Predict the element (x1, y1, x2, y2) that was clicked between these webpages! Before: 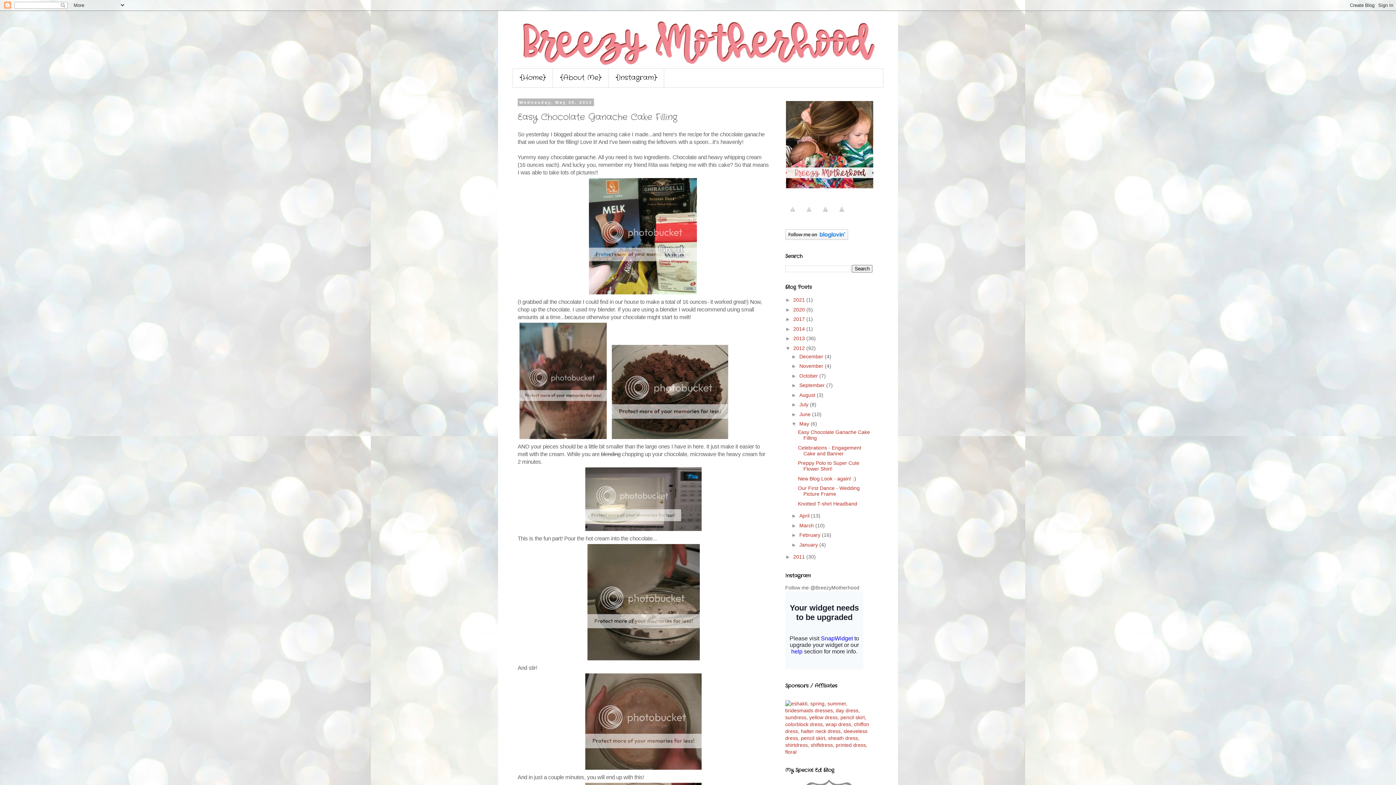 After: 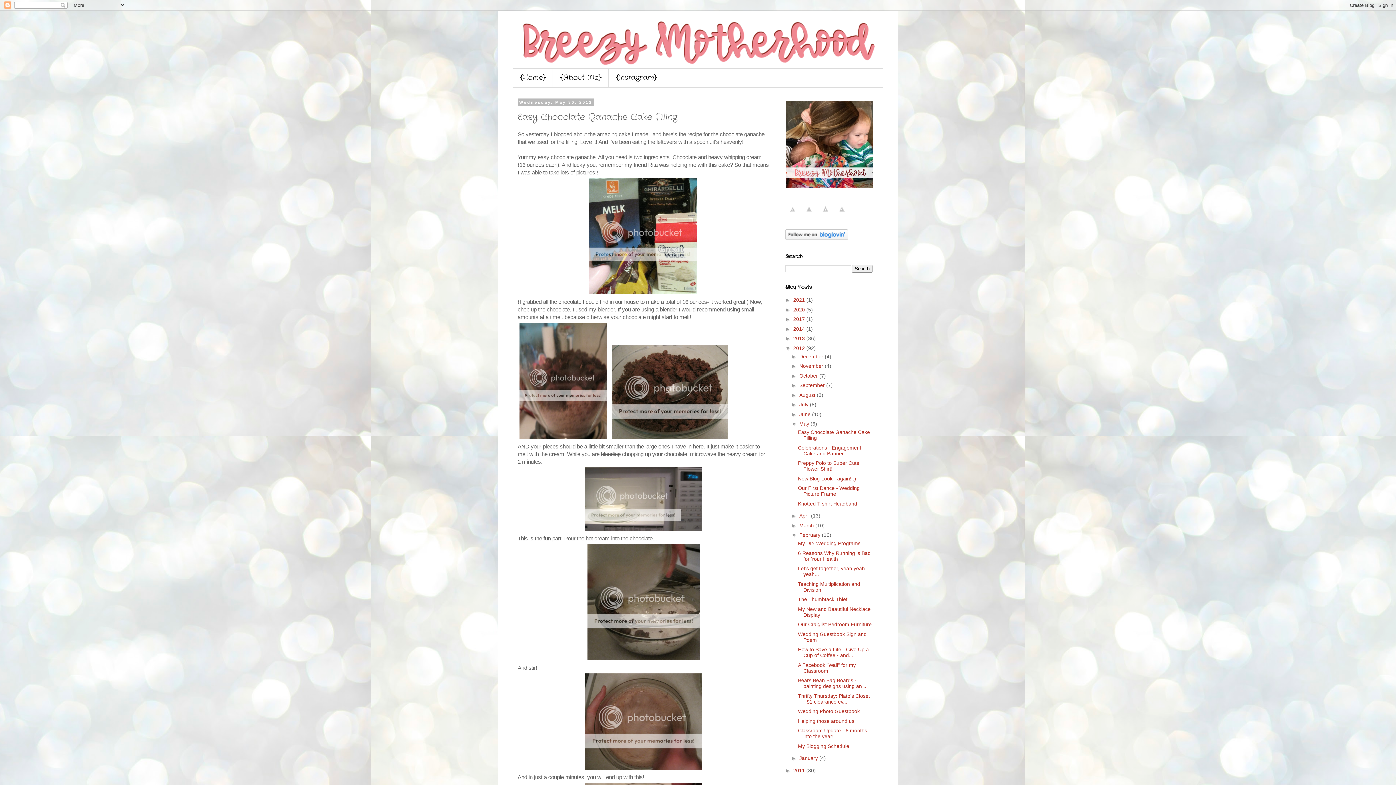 Action: label: ►   bbox: (791, 532, 799, 538)